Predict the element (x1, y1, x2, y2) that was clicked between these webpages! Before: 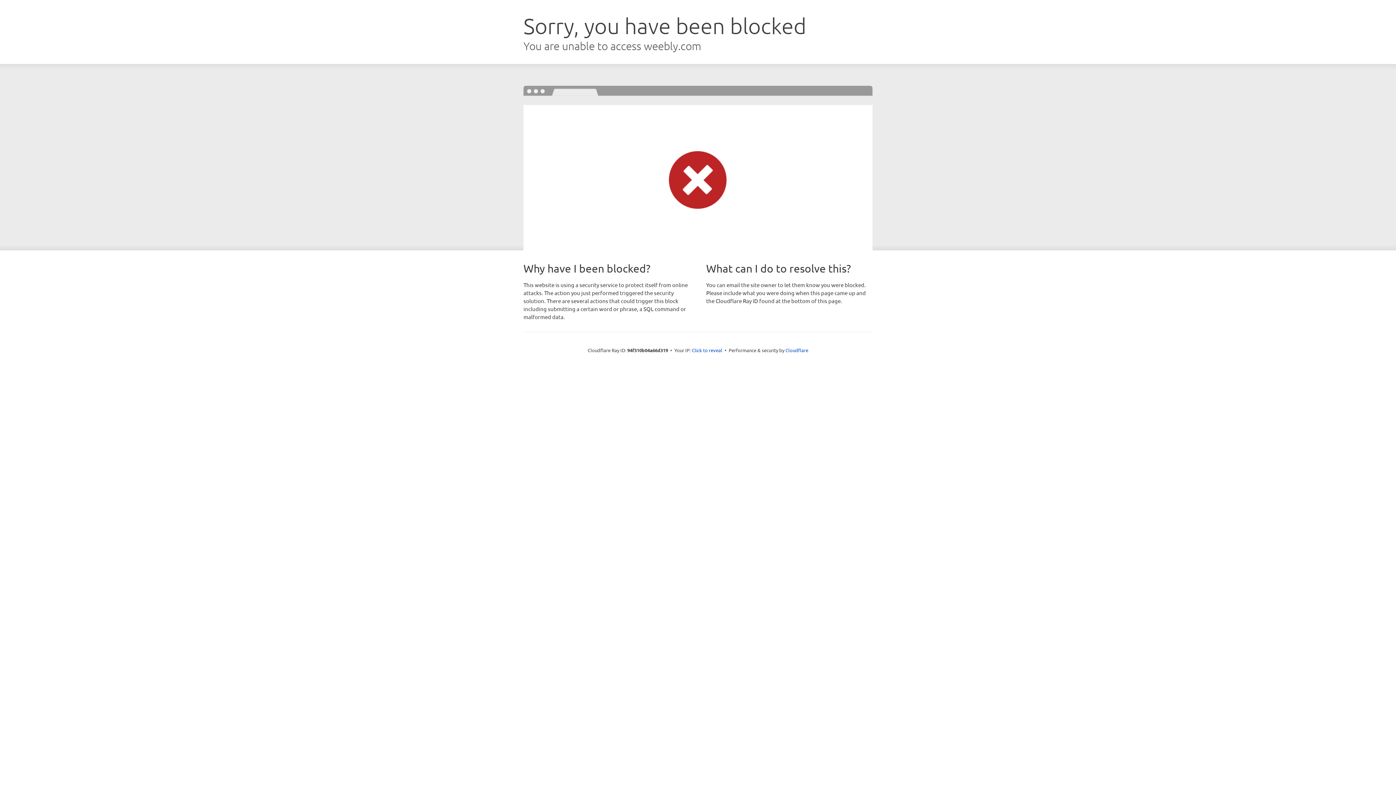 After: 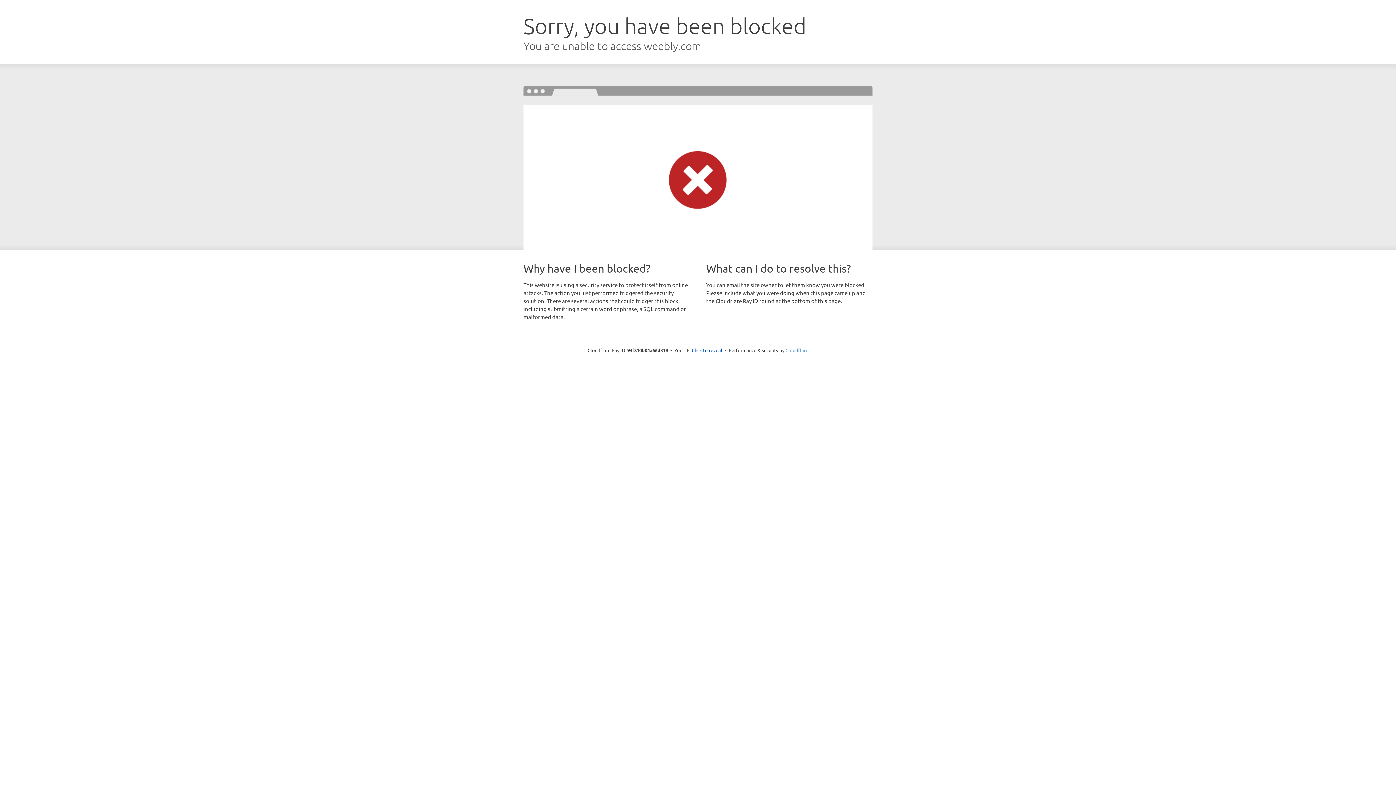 Action: bbox: (785, 347, 808, 353) label: Cloudflare